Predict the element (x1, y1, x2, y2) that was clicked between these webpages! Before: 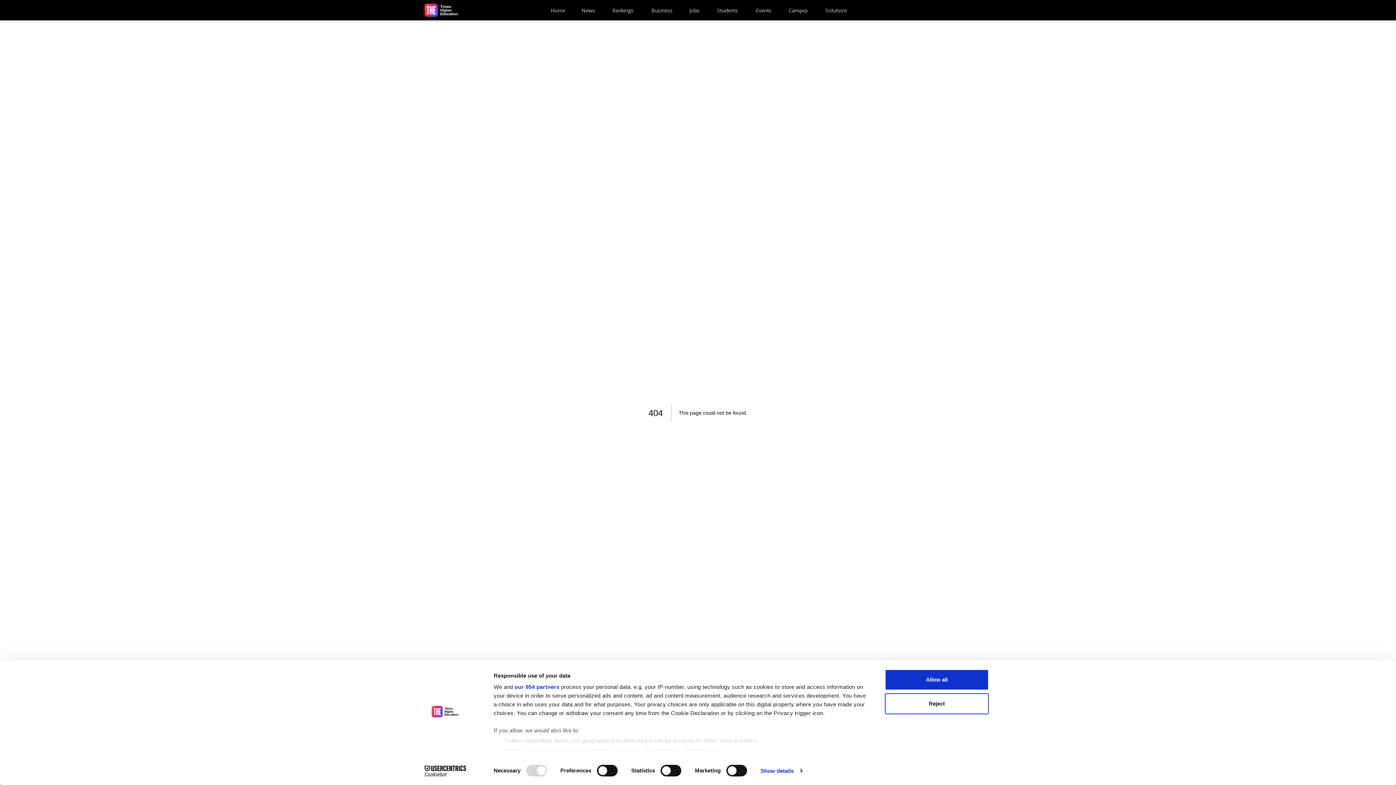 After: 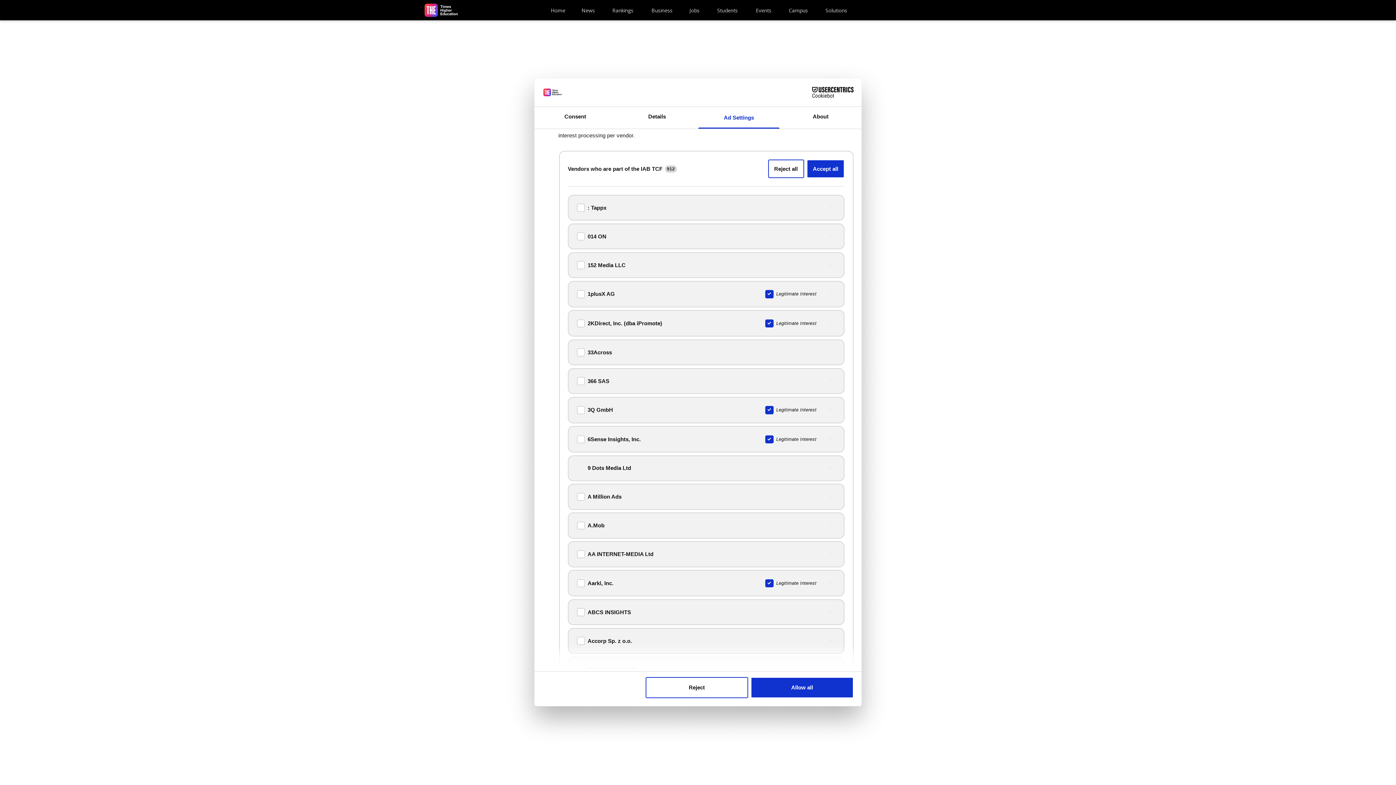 Action: bbox: (514, 684, 559, 690) label: our 954 partners